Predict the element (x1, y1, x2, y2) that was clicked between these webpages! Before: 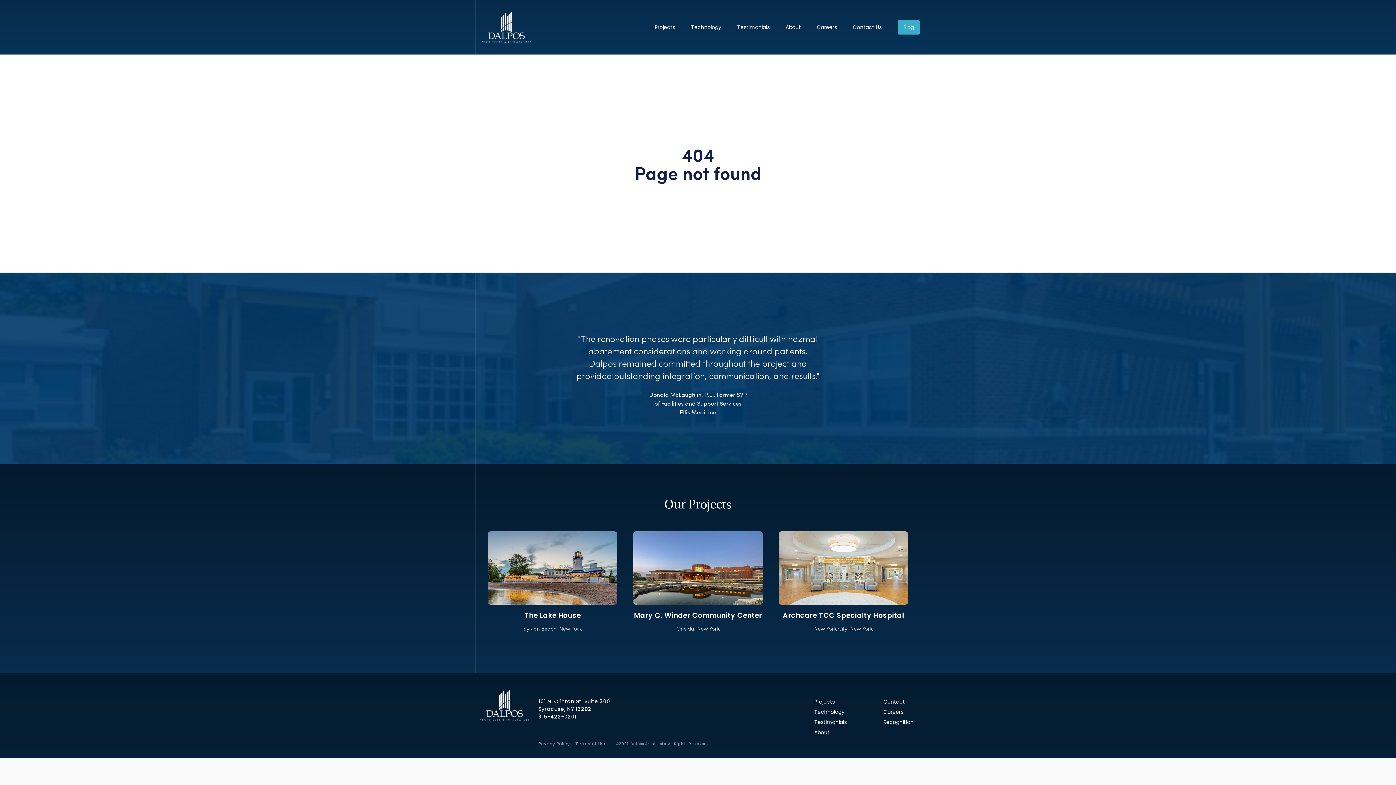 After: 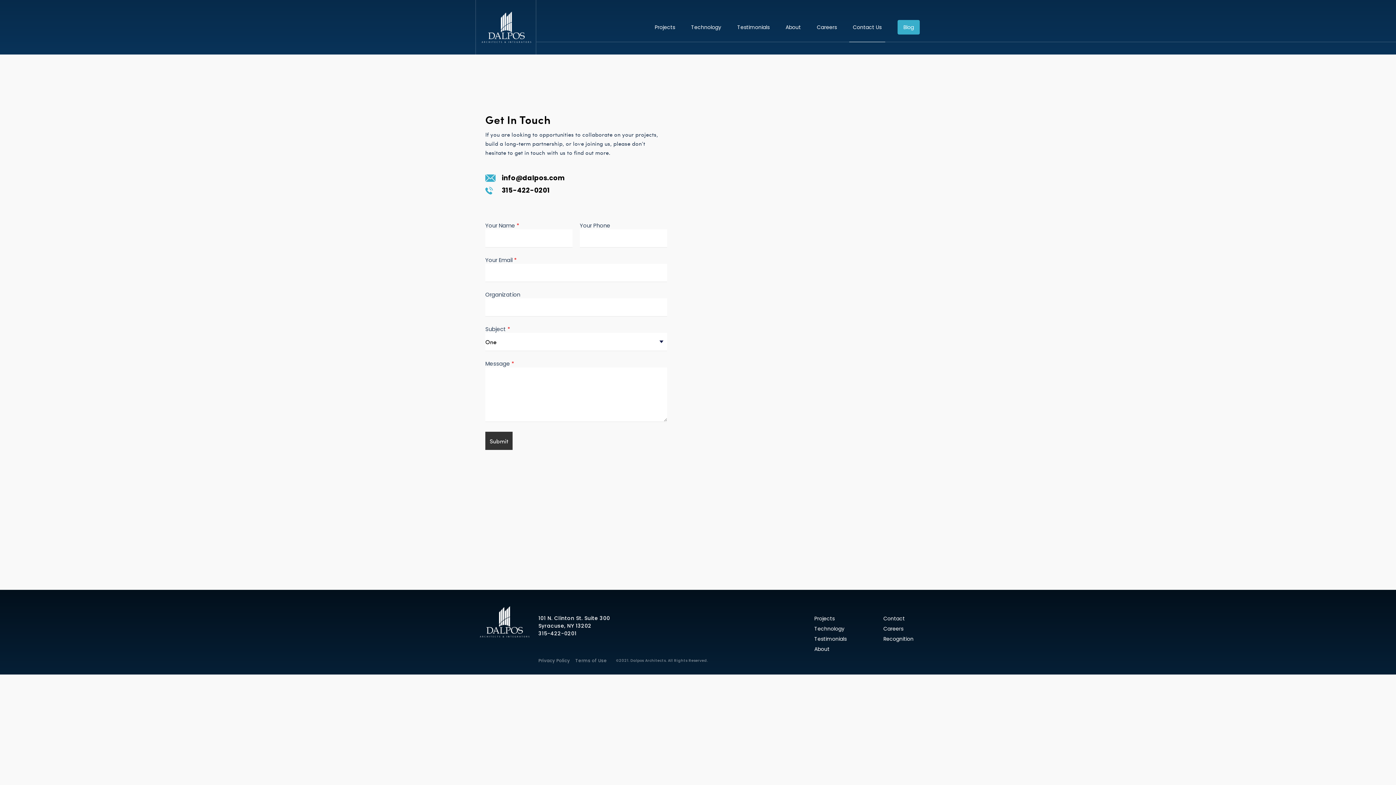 Action: label: Contact bbox: (883, 698, 905, 705)